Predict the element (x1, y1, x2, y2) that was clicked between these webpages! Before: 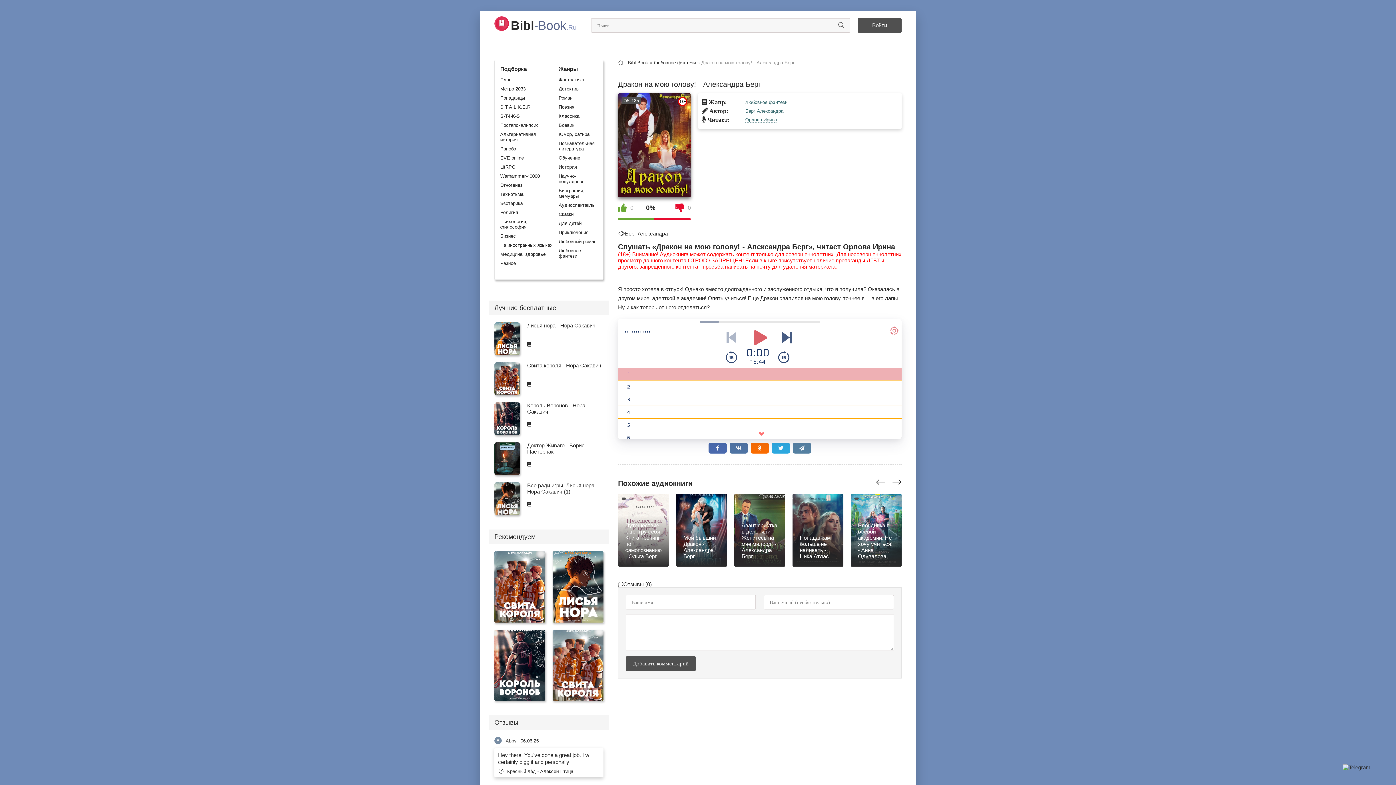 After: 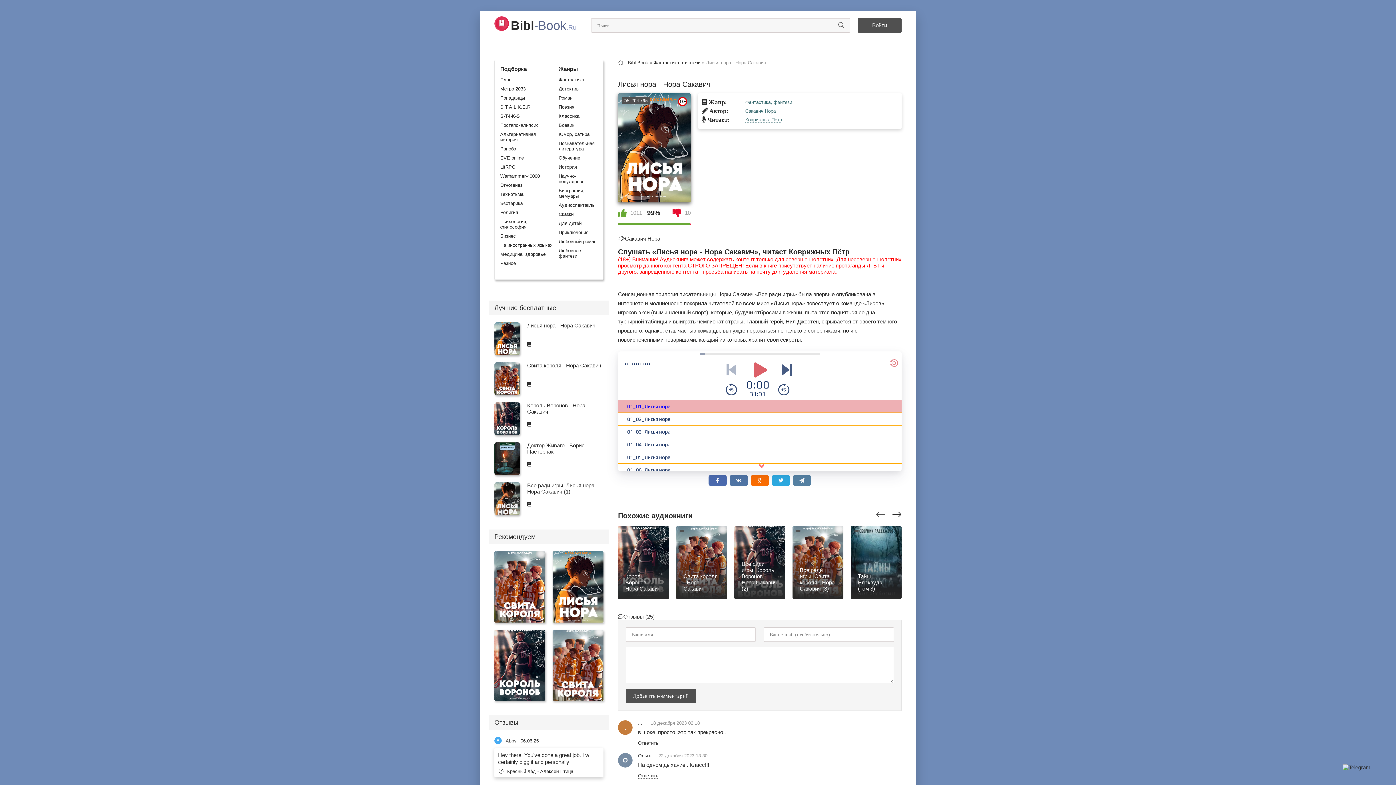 Action: label: Лисья нора - Нора Сакавич bbox: (494, 322, 603, 355)